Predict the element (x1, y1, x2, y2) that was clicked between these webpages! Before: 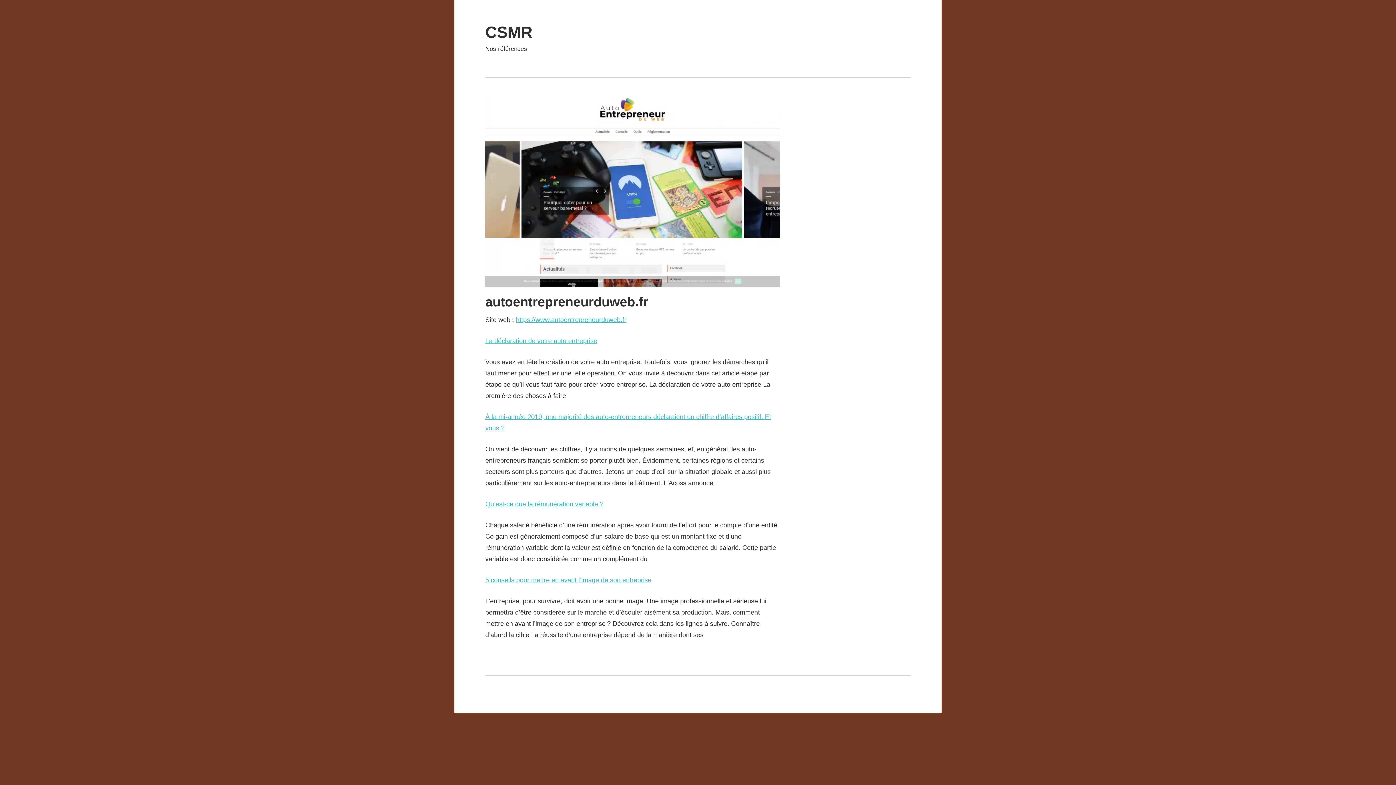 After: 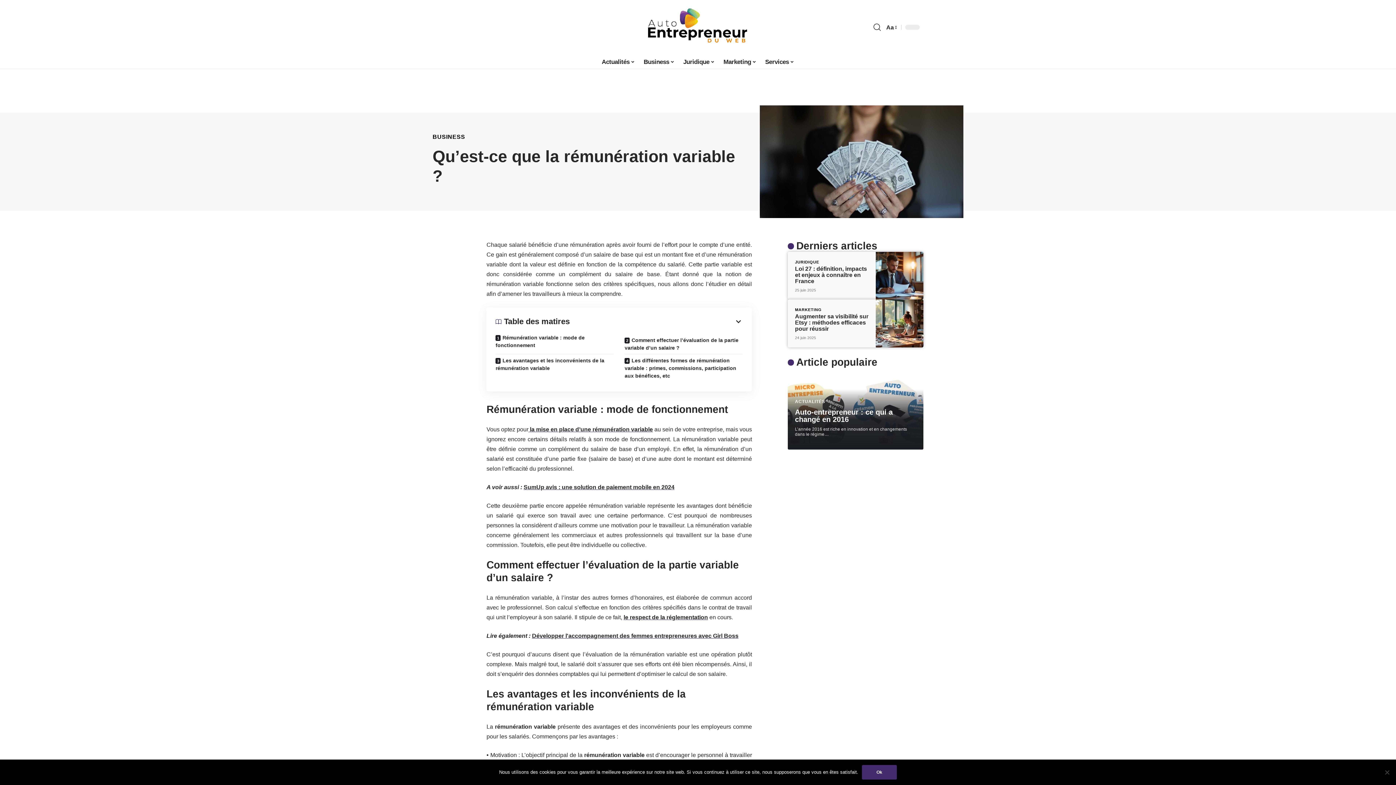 Action: bbox: (485, 500, 603, 508) label: Qu’est-ce que la rémunération variable ?